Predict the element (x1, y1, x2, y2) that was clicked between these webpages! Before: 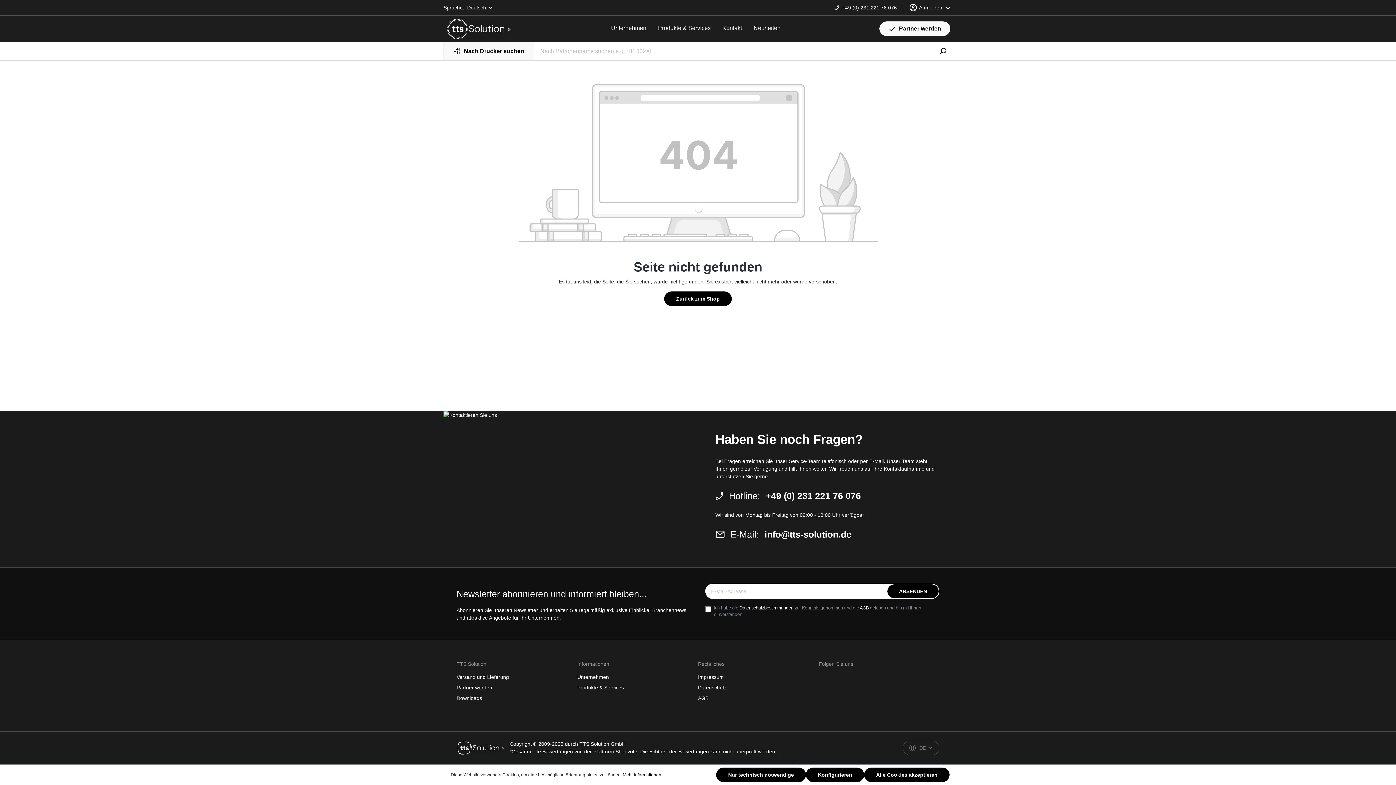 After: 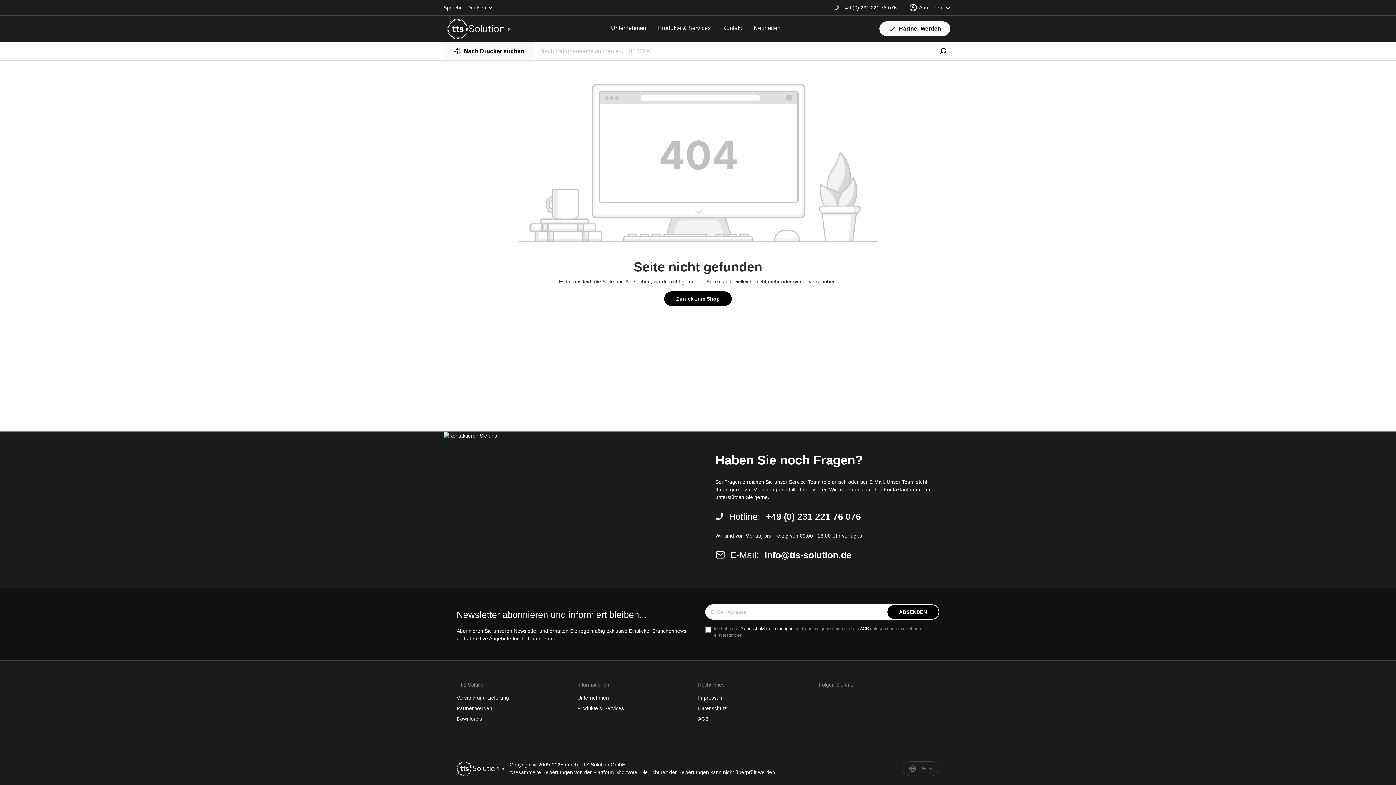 Action: label: Nur technisch notwendige bbox: (716, 768, 806, 782)